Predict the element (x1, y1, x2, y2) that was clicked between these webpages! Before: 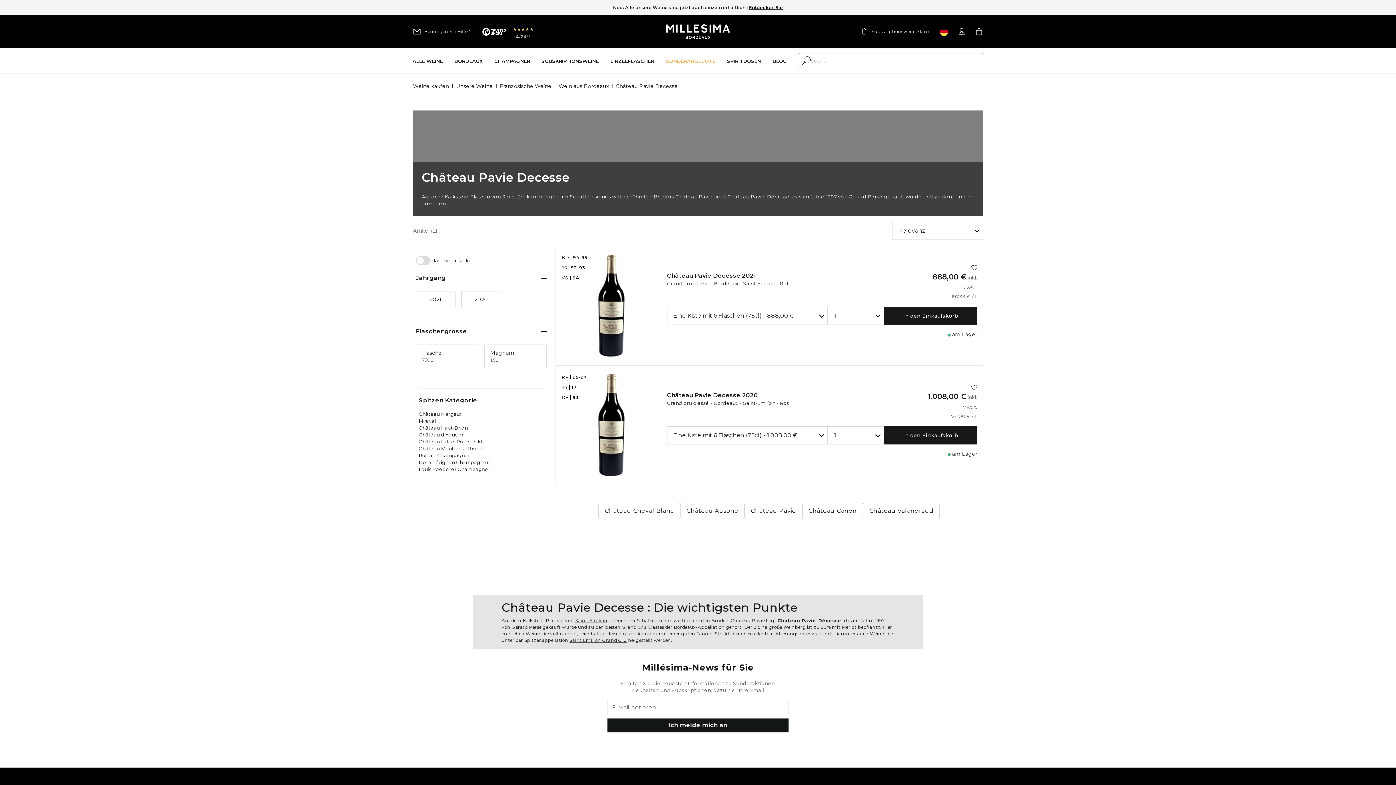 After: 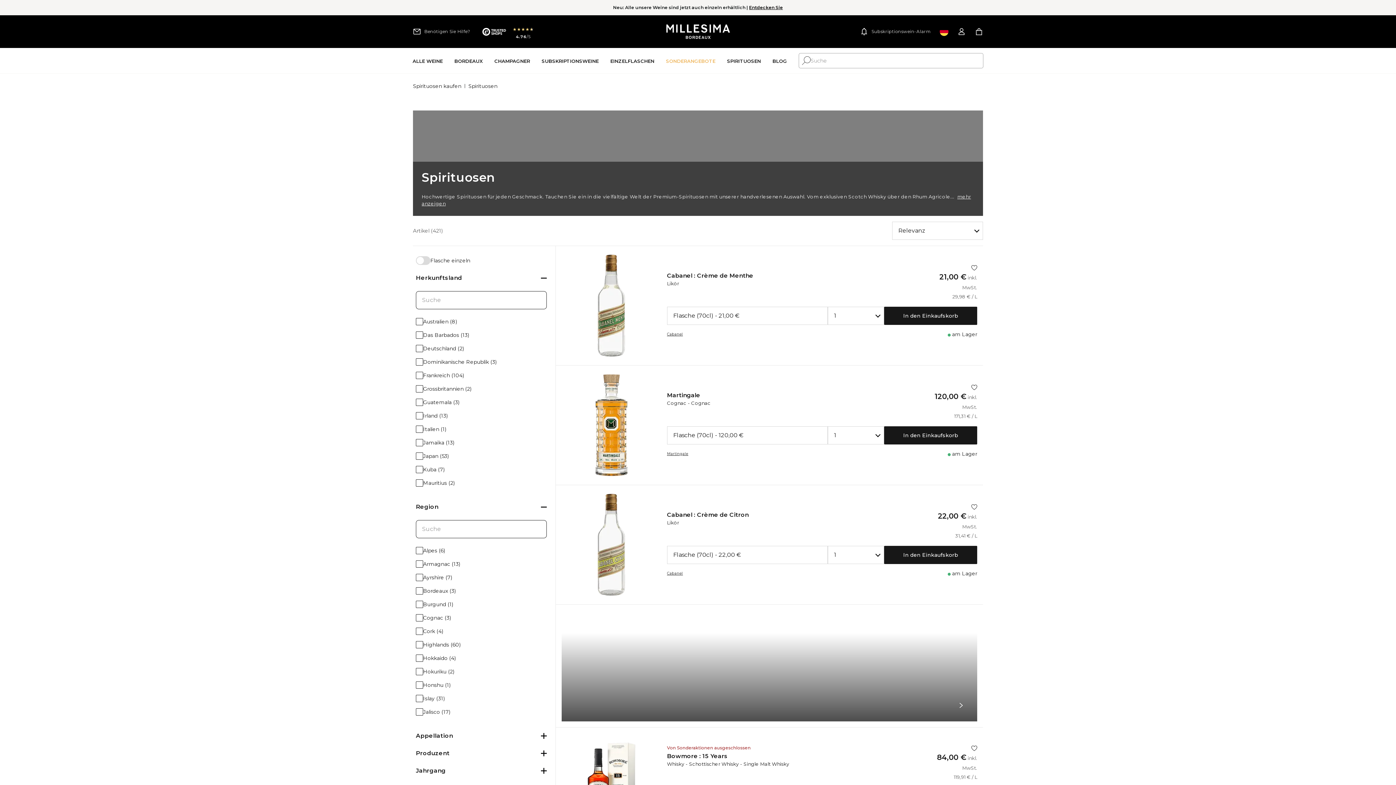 Action: bbox: (727, 47, 761, 74) label: Spirituosen